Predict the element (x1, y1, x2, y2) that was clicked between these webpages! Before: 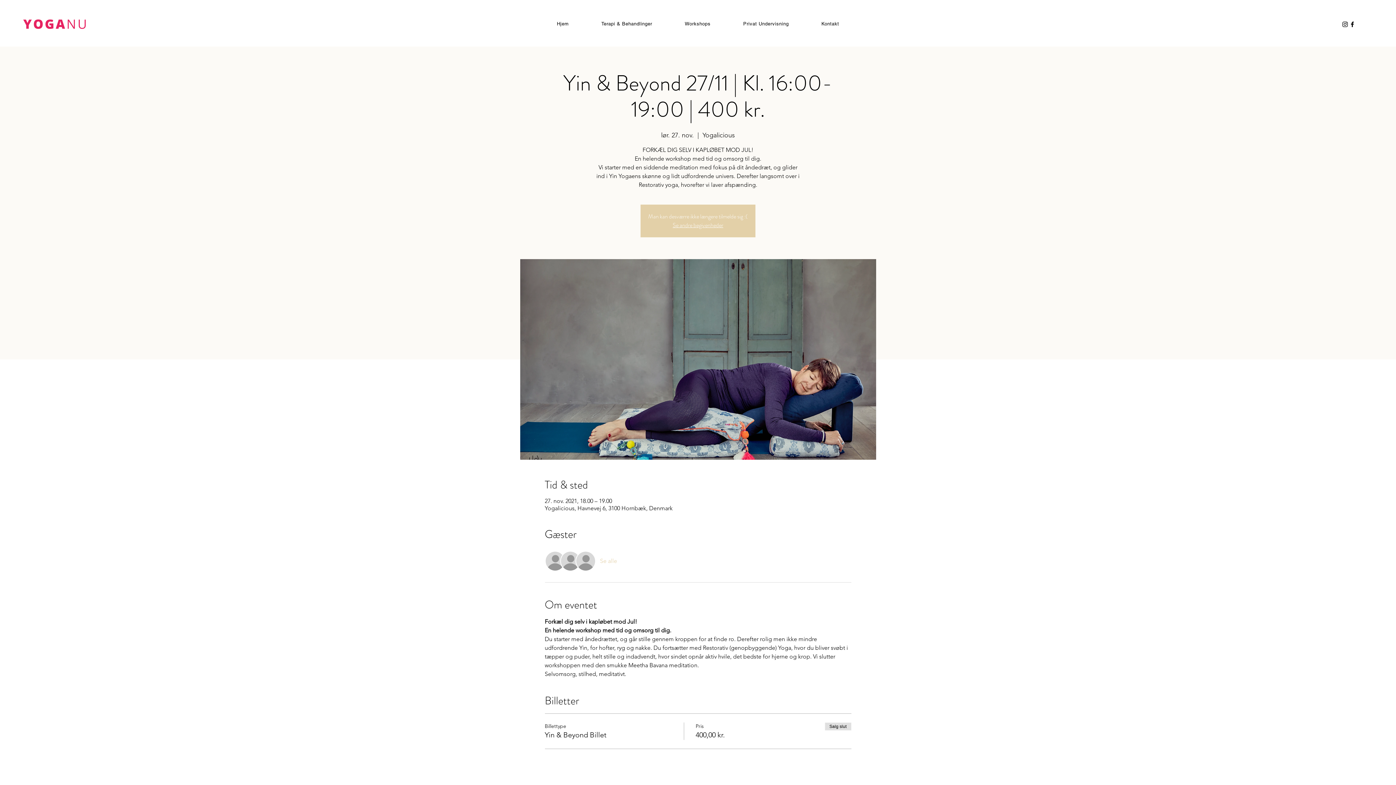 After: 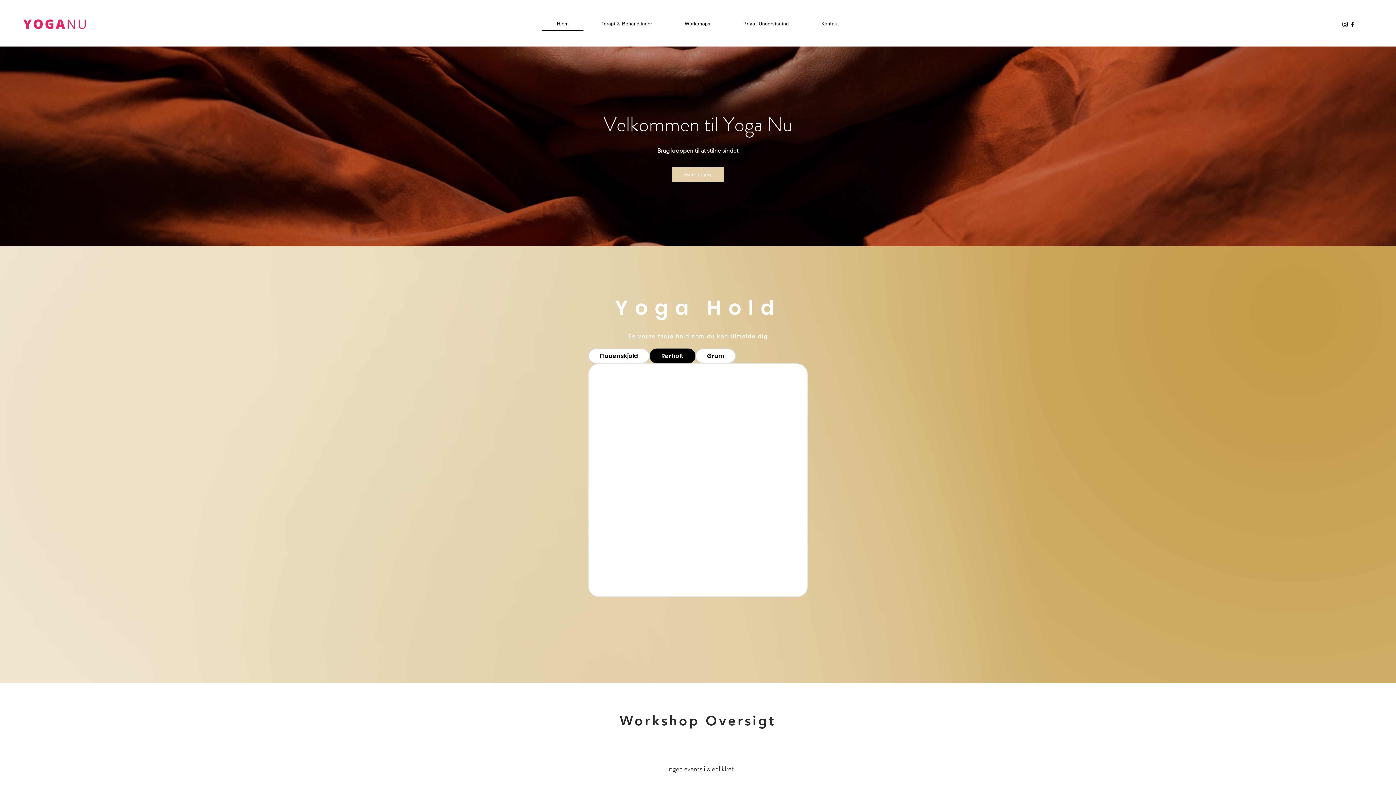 Action: bbox: (672, 221, 723, 229) label: Se andre begivenheder